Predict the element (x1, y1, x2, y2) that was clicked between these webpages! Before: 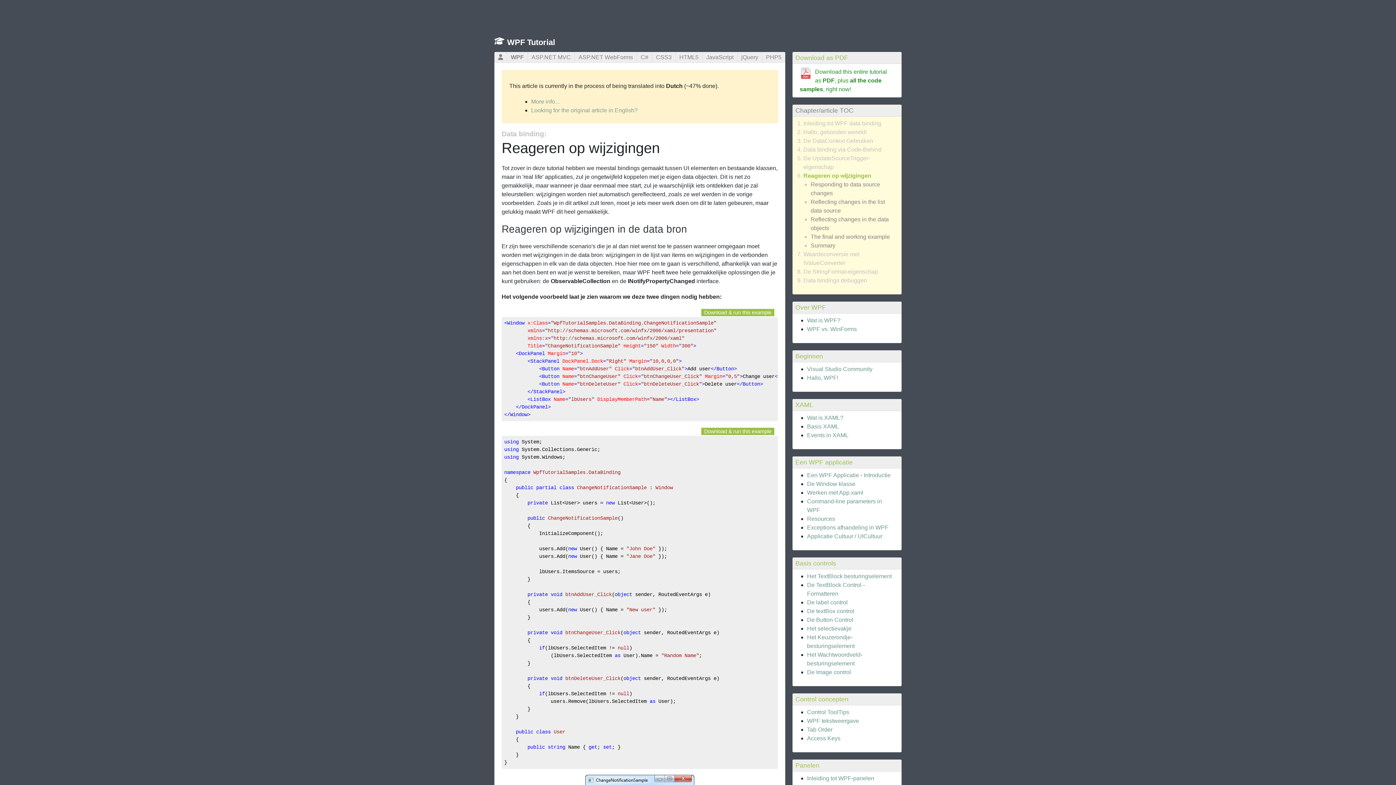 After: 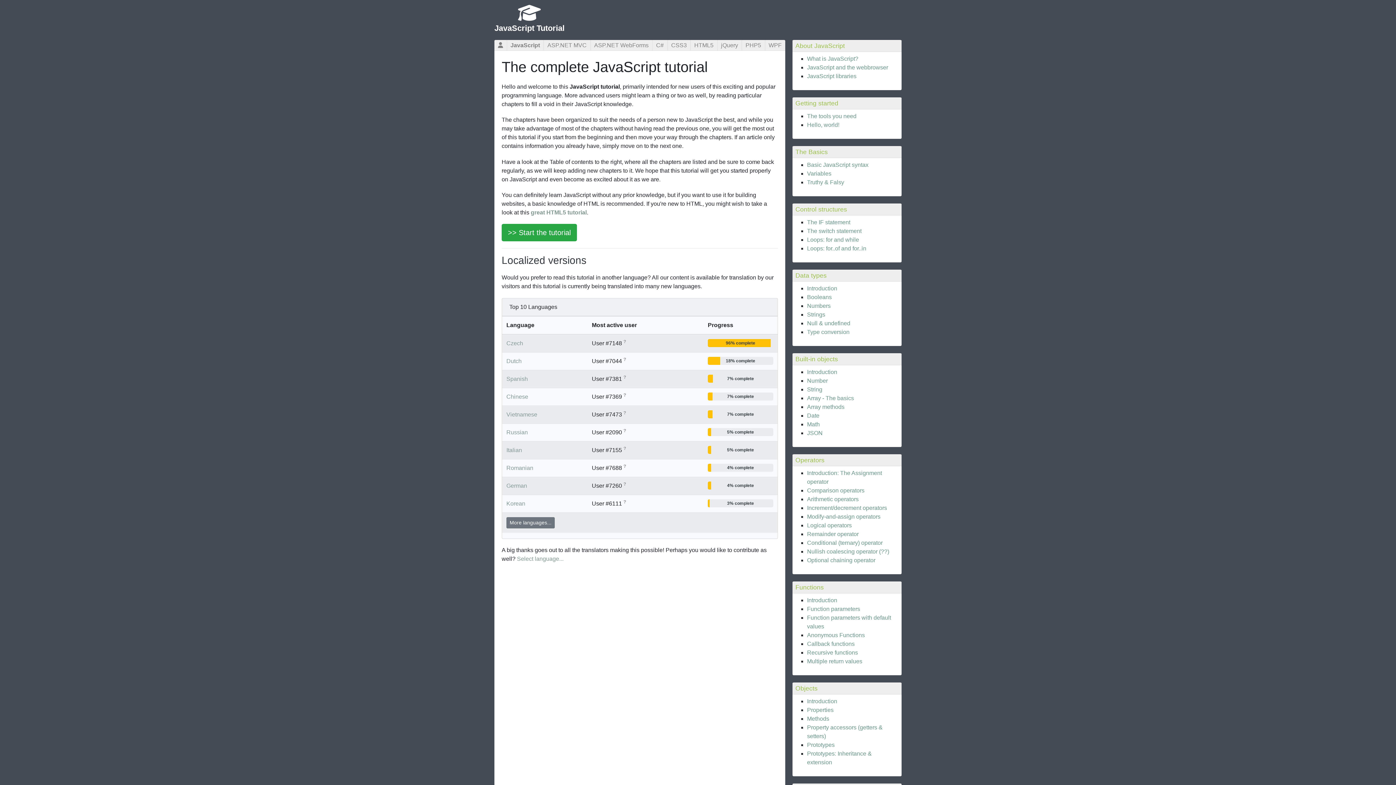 Action: bbox: (702, 52, 737, 62) label: JavaScript